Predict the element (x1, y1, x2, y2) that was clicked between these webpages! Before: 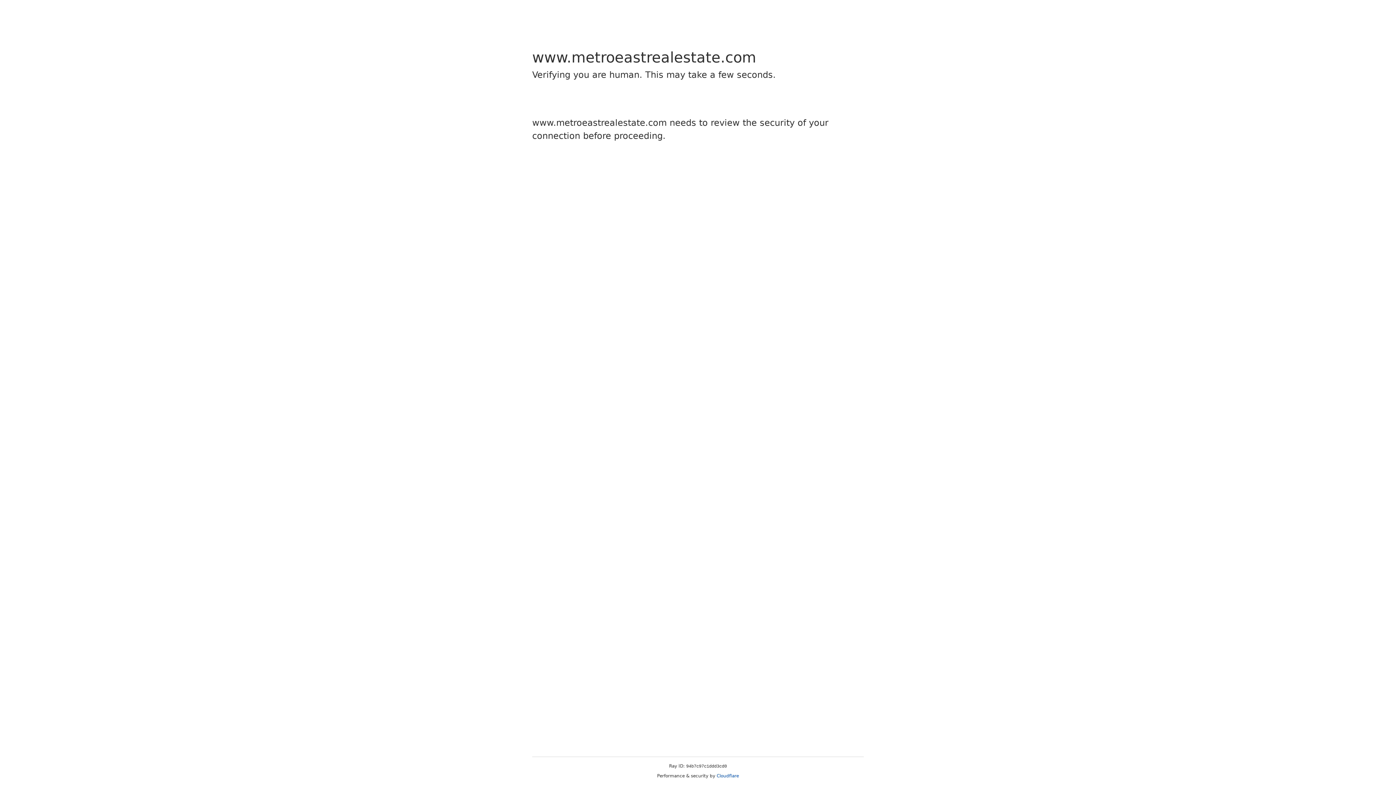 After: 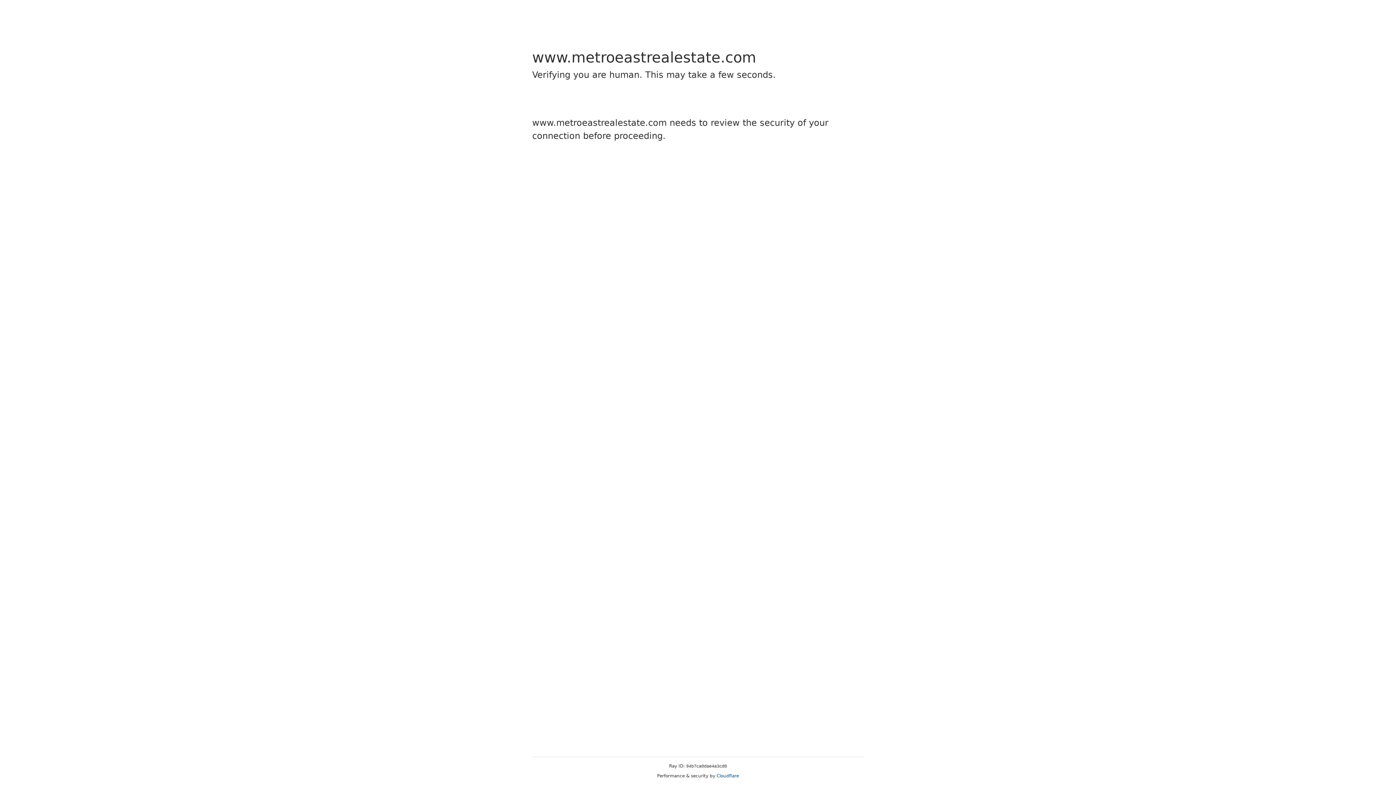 Action: label: Cloudflare bbox: (716, 773, 739, 778)